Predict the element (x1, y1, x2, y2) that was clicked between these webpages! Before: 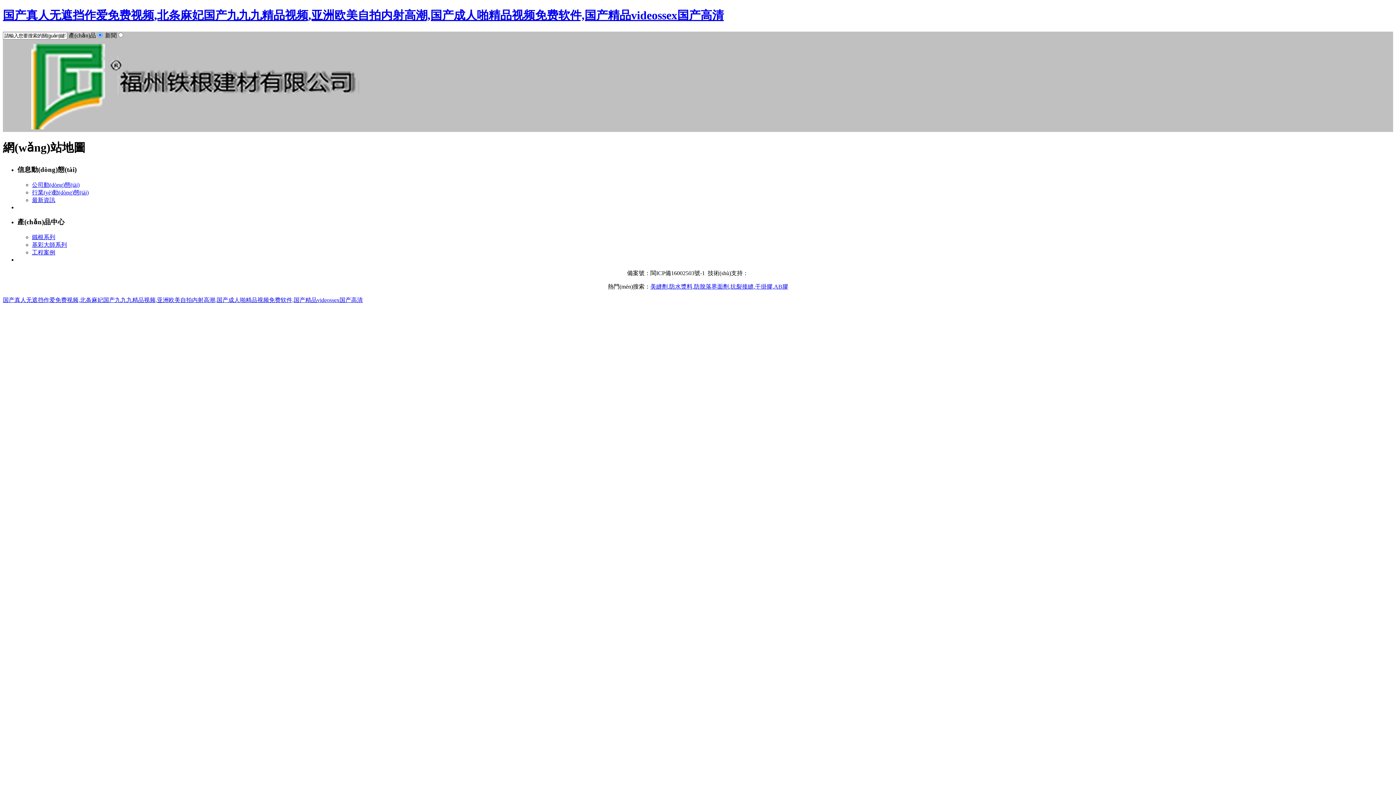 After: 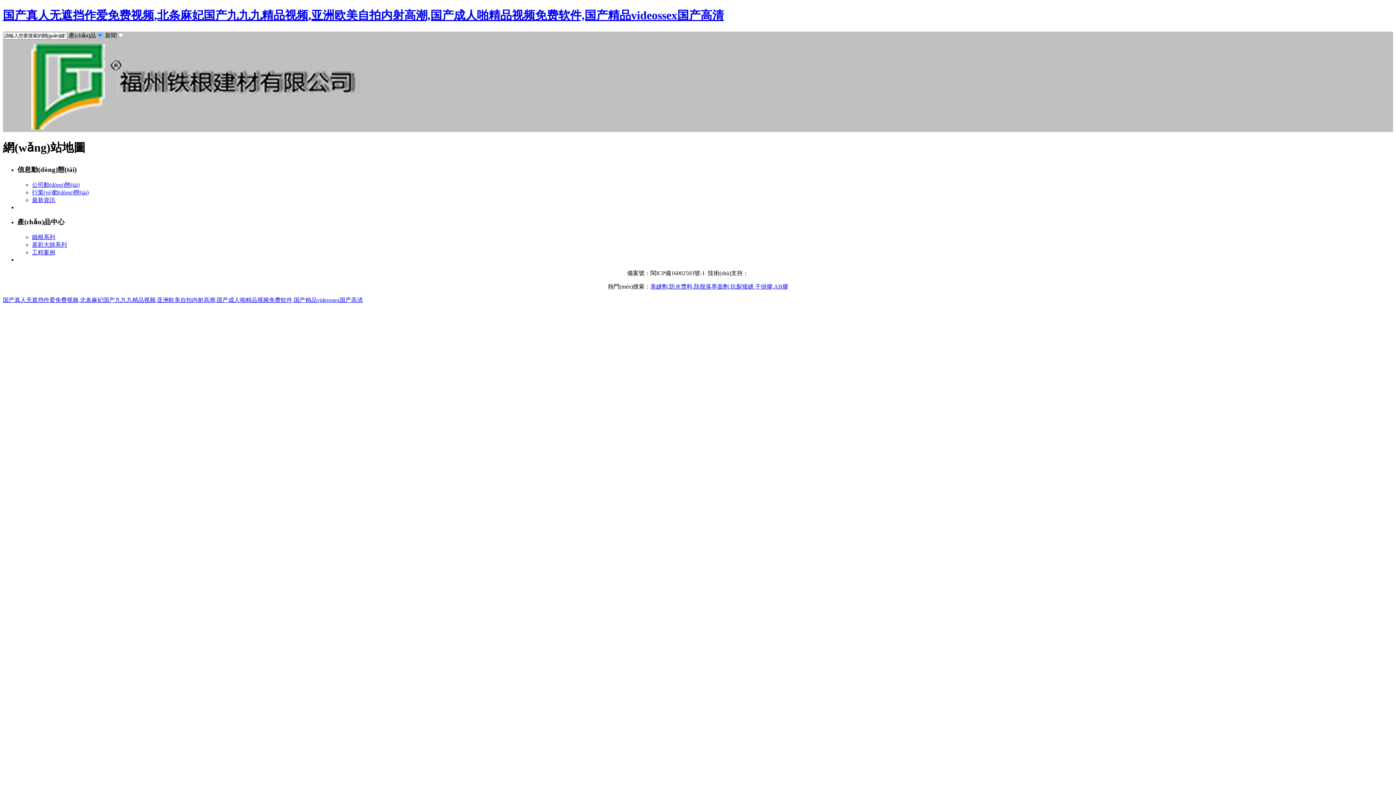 Action: label: 防水漿料 bbox: (669, 283, 692, 289)